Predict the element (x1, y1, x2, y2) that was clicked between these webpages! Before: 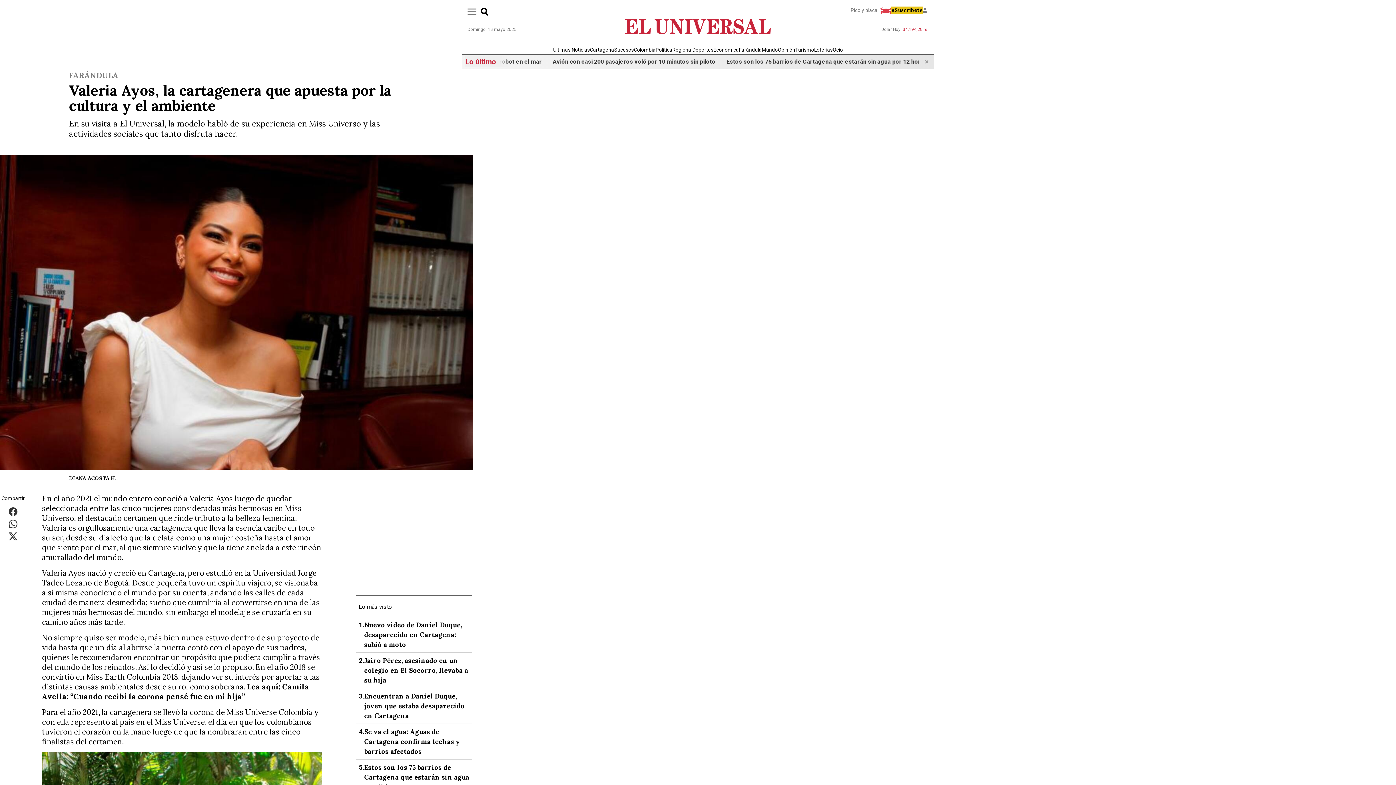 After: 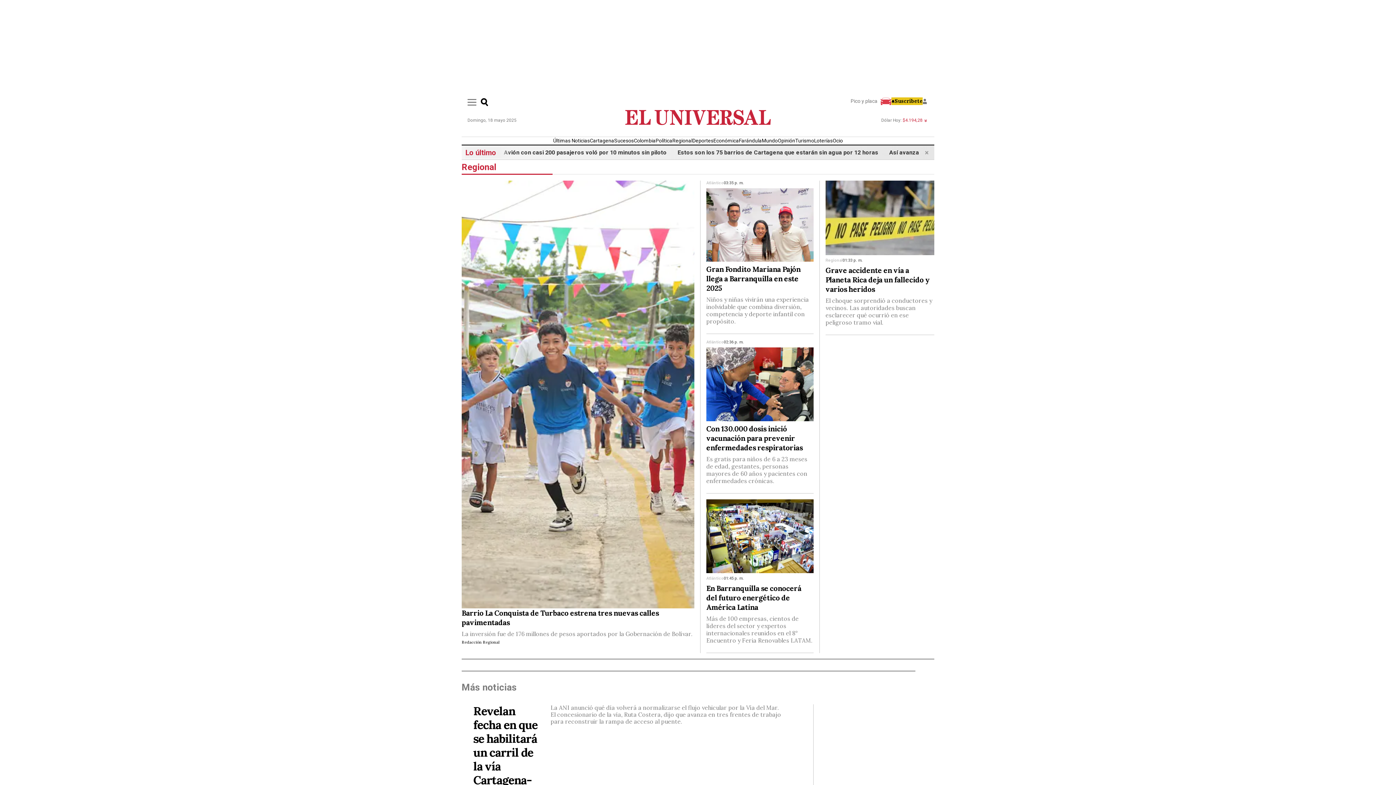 Action: label: Regional bbox: (672, 46, 692, 52)